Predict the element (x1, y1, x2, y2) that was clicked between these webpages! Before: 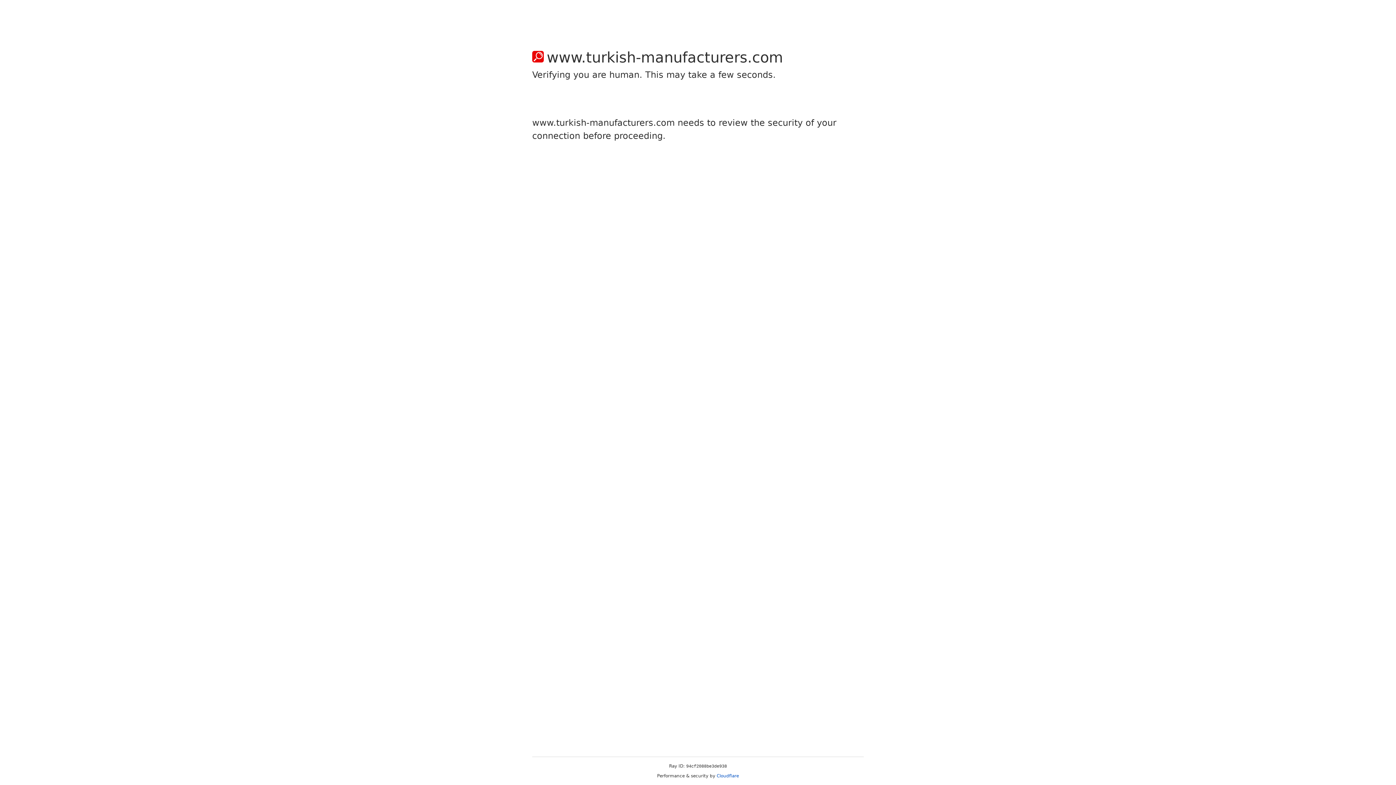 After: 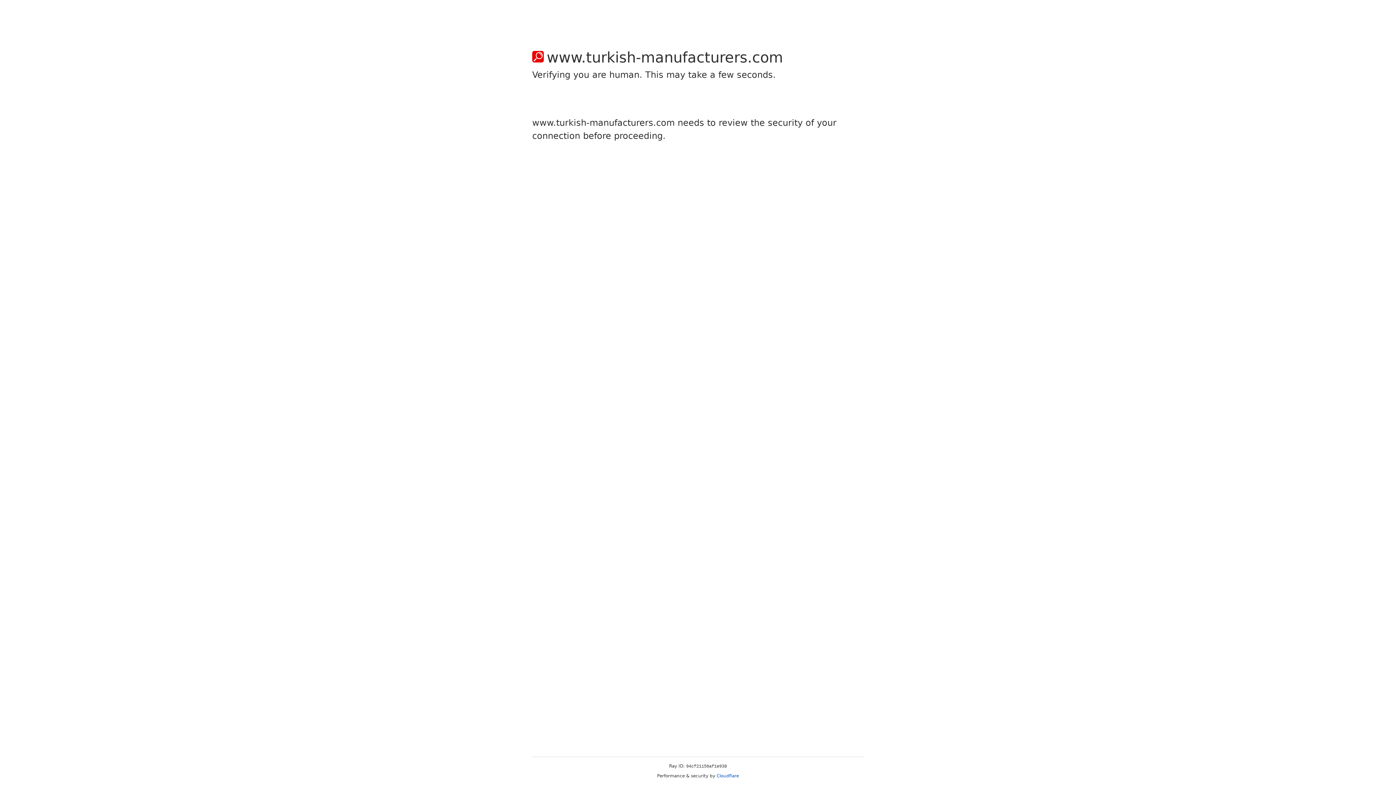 Action: bbox: (716, 773, 739, 778) label: Cloudflare